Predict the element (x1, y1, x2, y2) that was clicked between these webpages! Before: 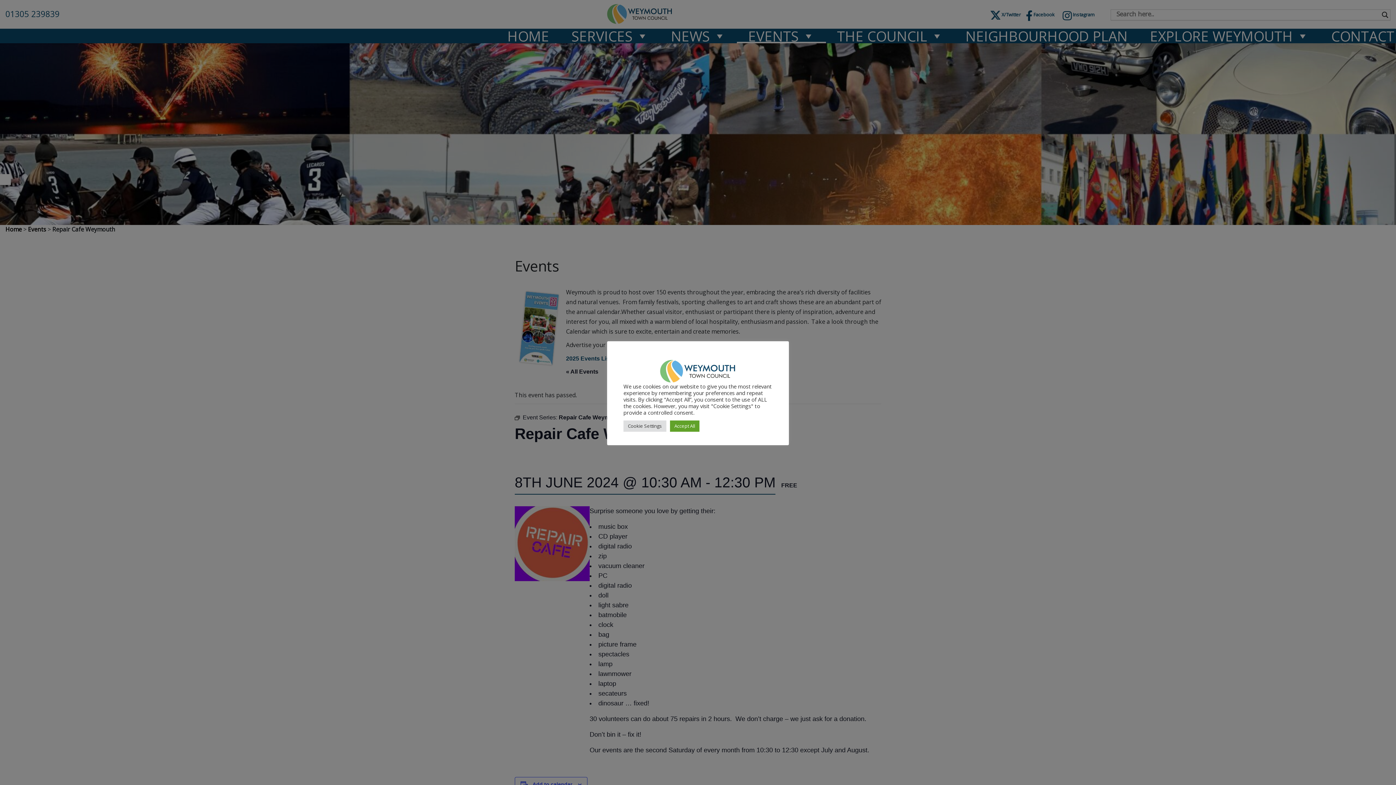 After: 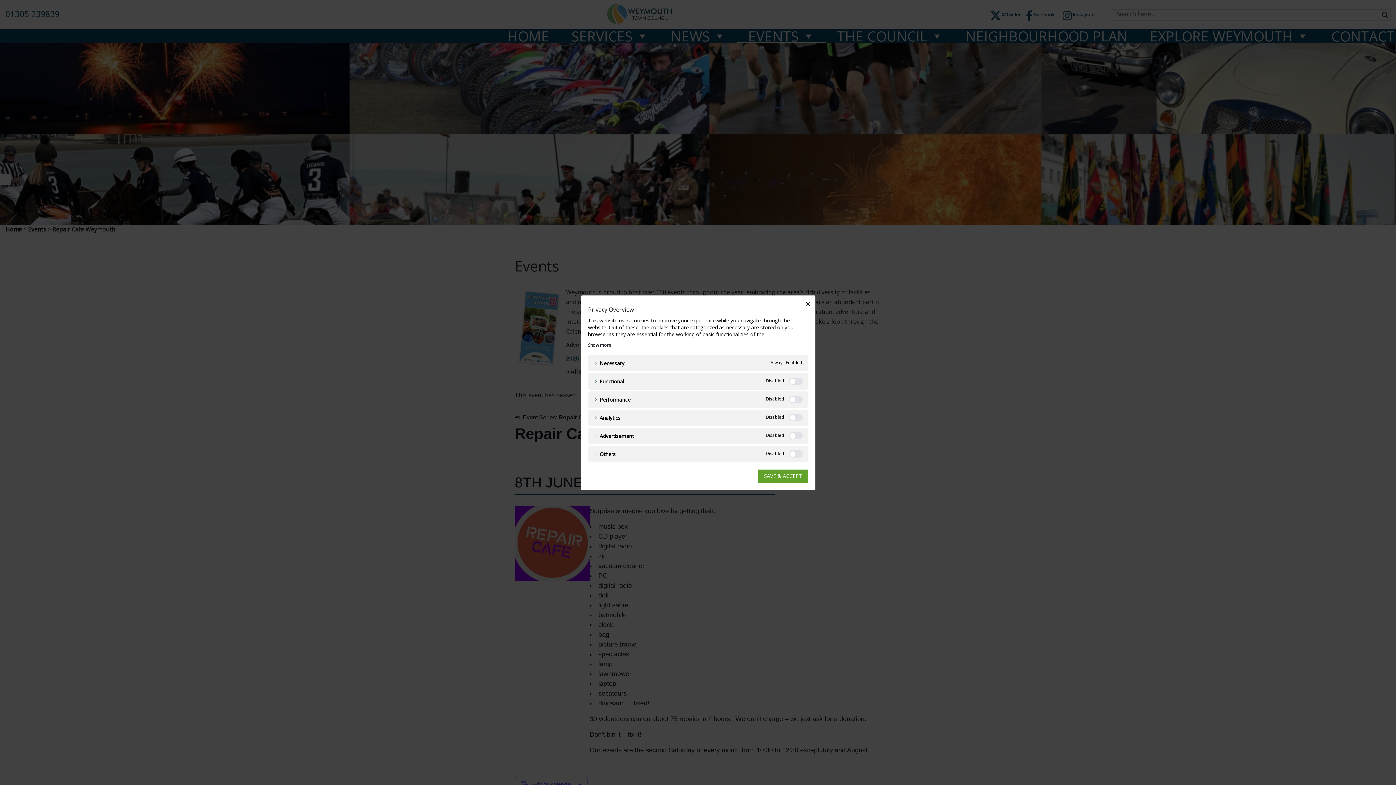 Action: label: Cookie Settings bbox: (623, 420, 666, 432)